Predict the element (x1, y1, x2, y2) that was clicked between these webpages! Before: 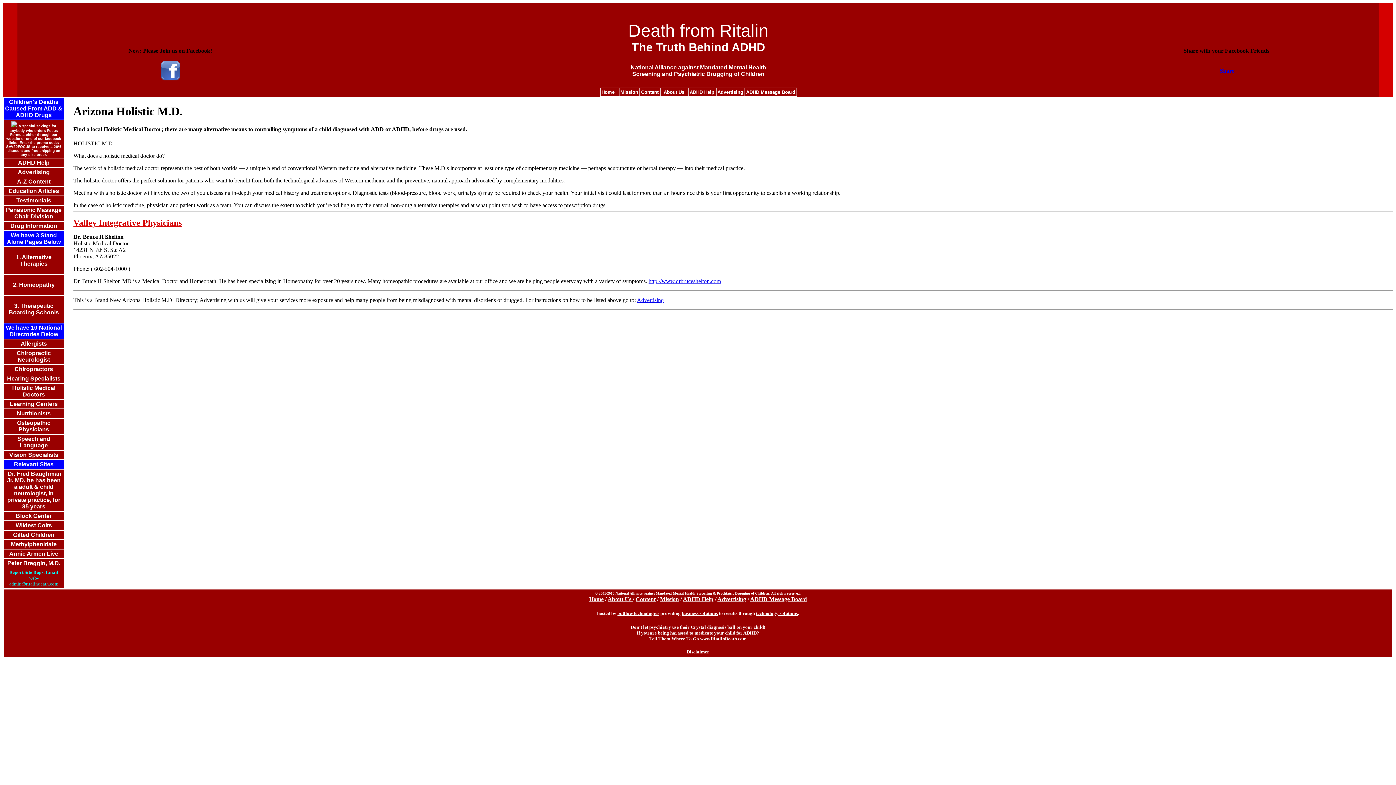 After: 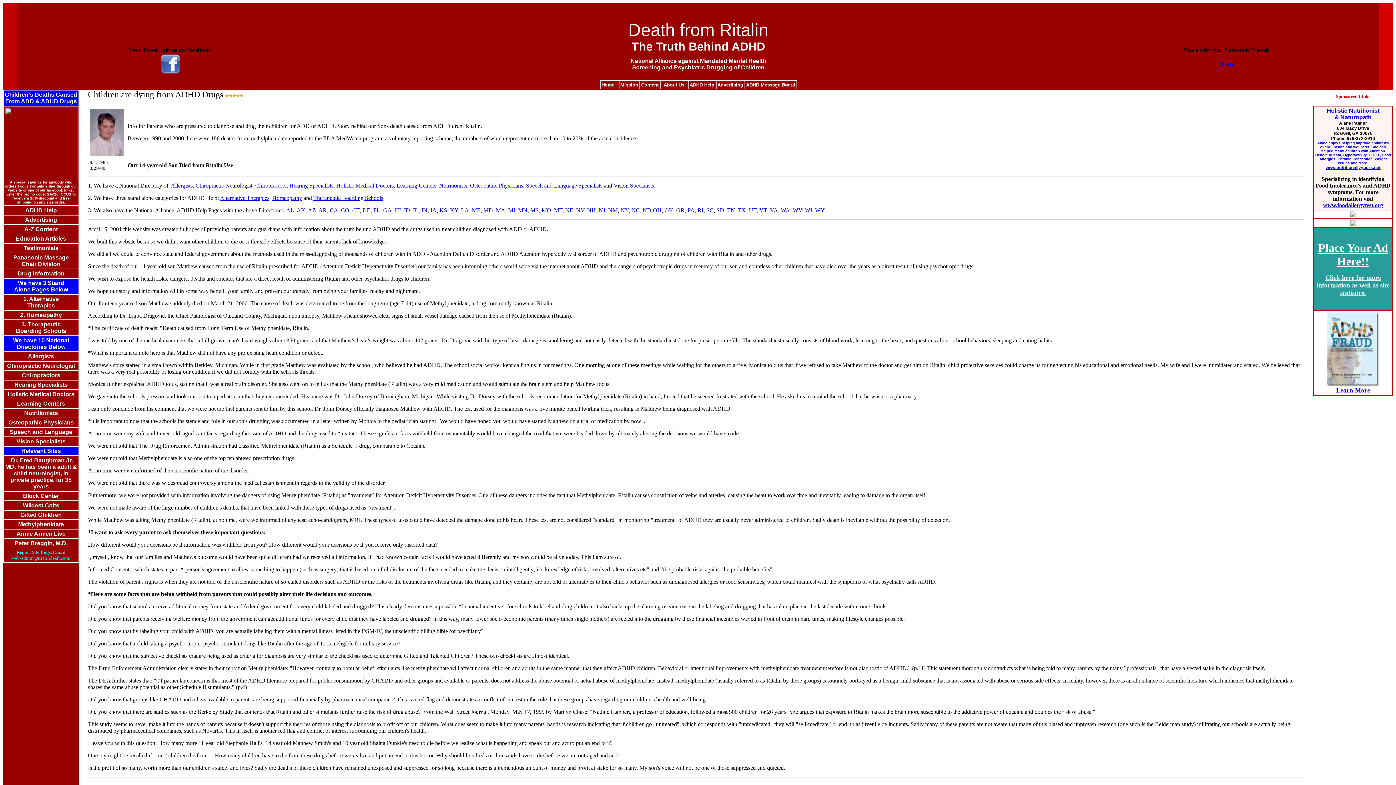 Action: bbox: (700, 636, 746, 641) label: www.RitalinDeath.com